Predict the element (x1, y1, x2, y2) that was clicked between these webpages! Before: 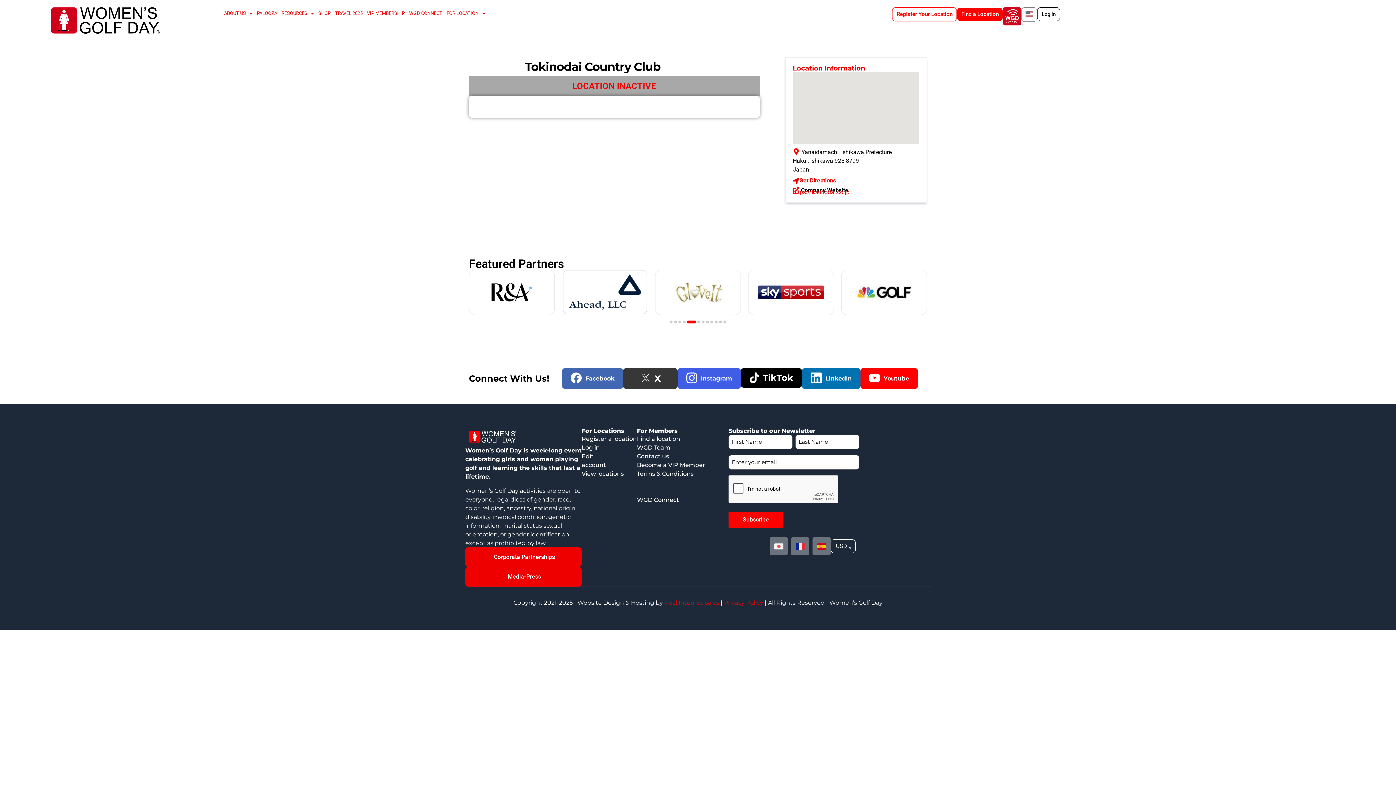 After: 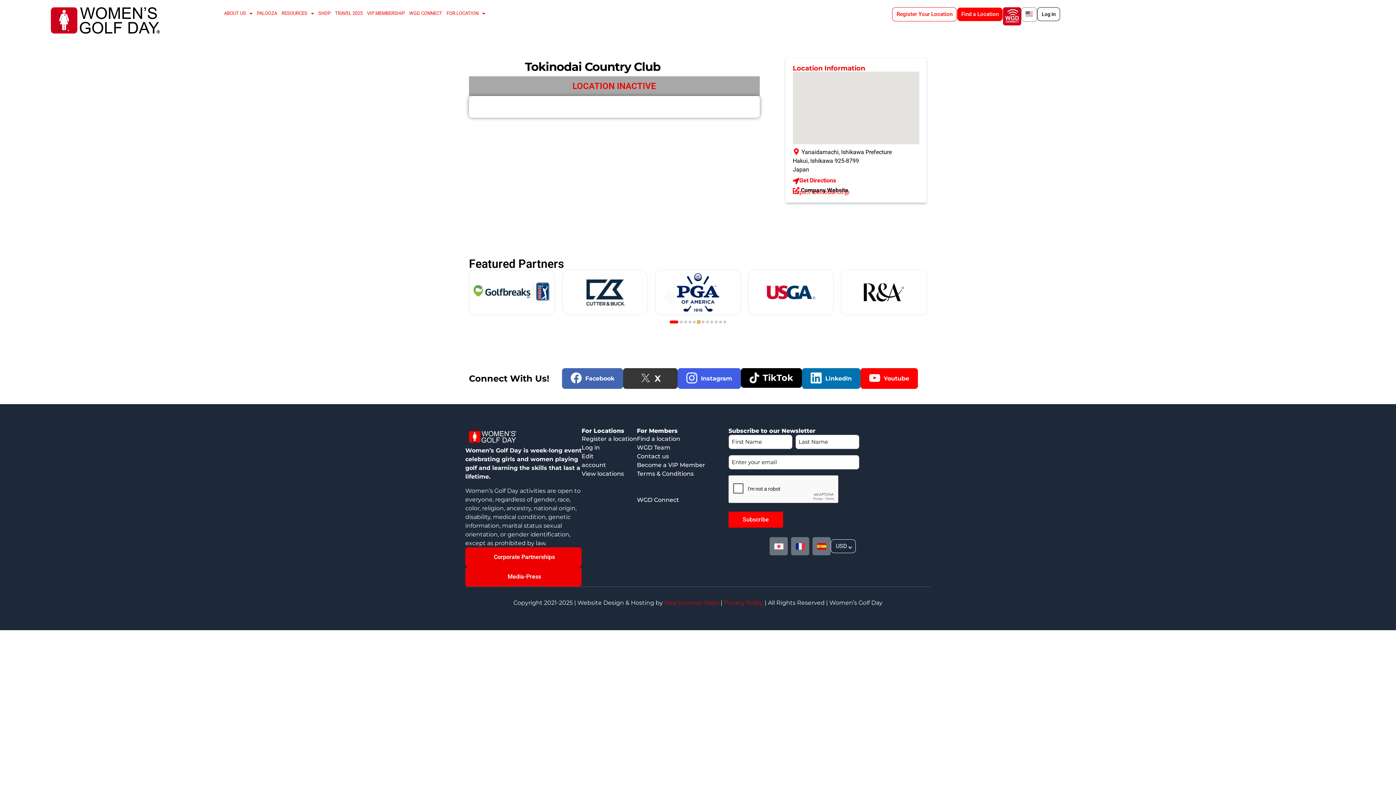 Action: label: Go to slide 6 bbox: (697, 320, 700, 323)